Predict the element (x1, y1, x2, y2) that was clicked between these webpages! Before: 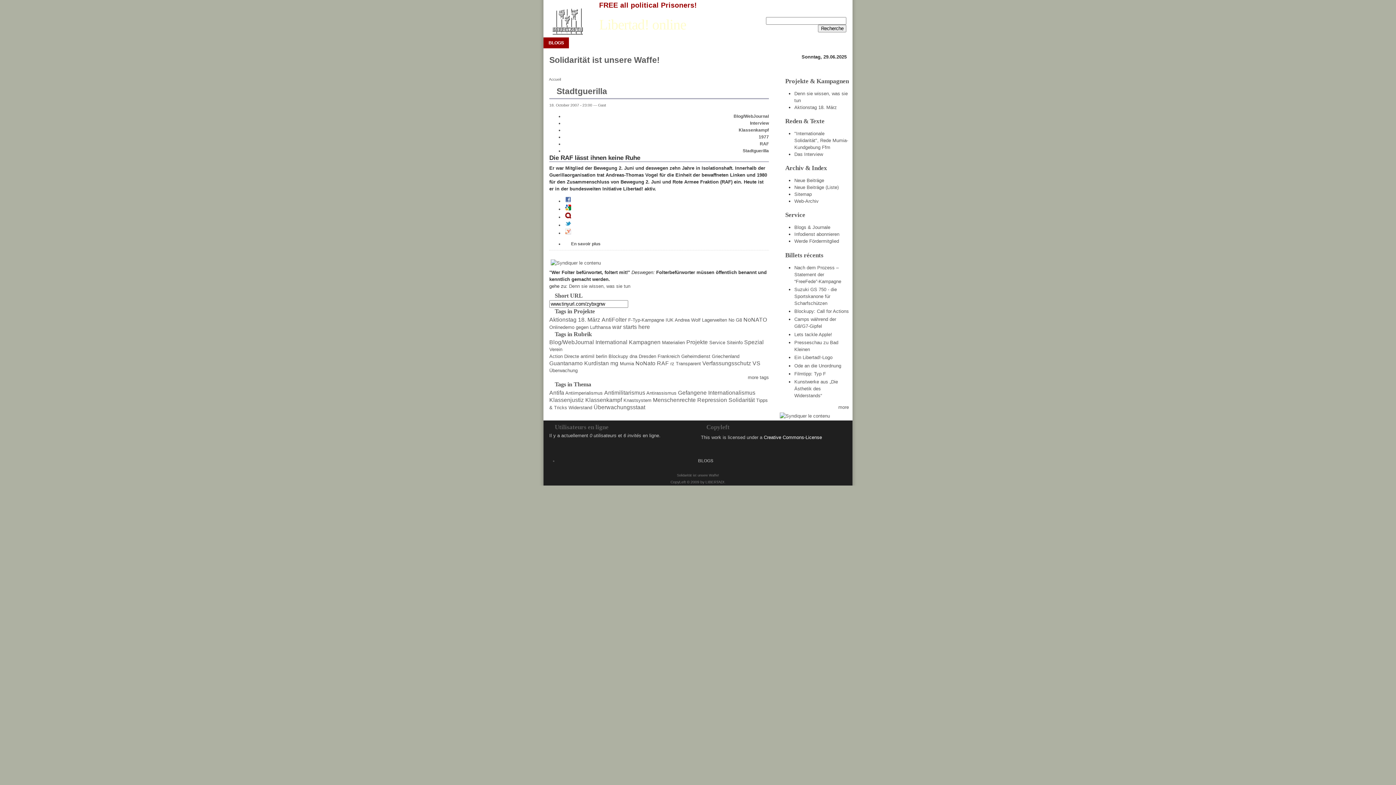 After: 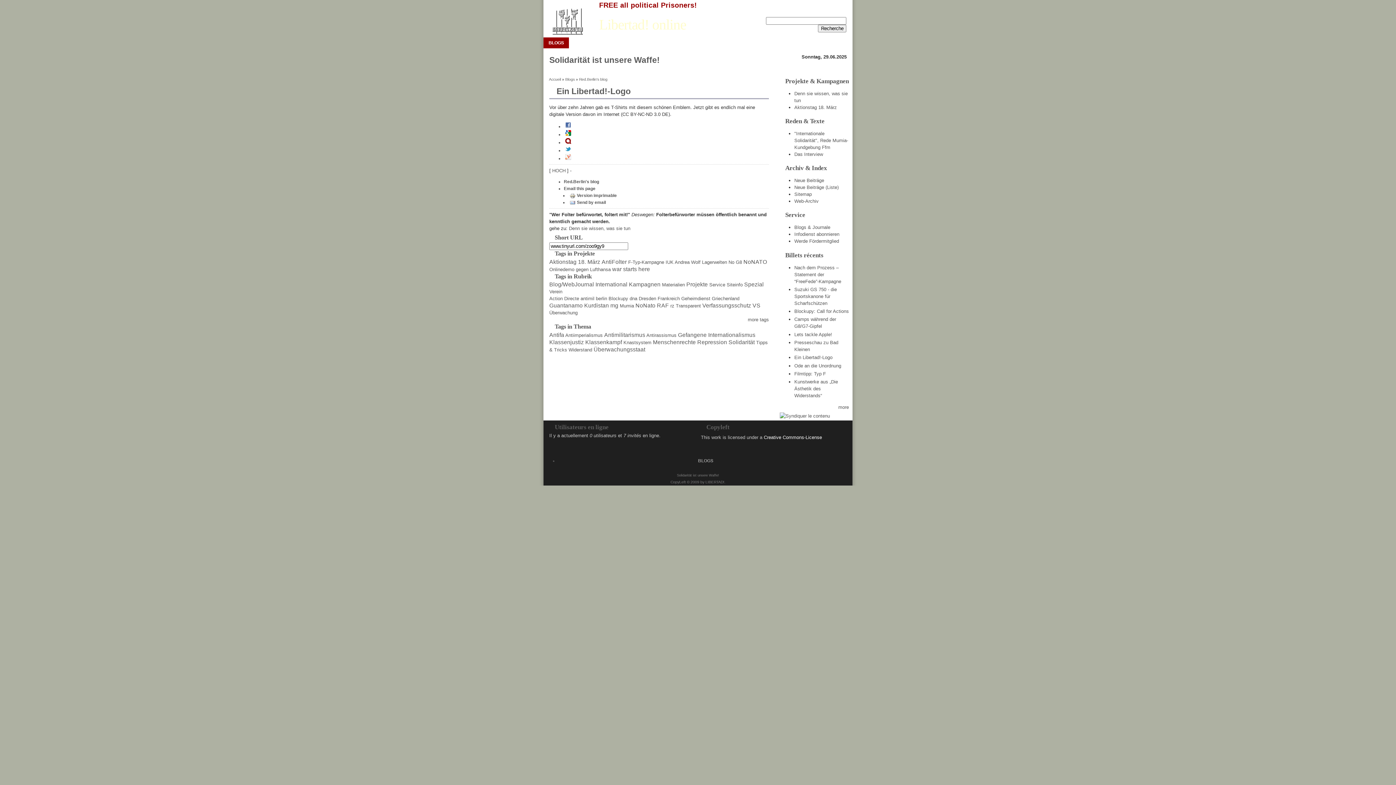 Action: label: Ein Libertad!-Logo bbox: (794, 355, 832, 360)